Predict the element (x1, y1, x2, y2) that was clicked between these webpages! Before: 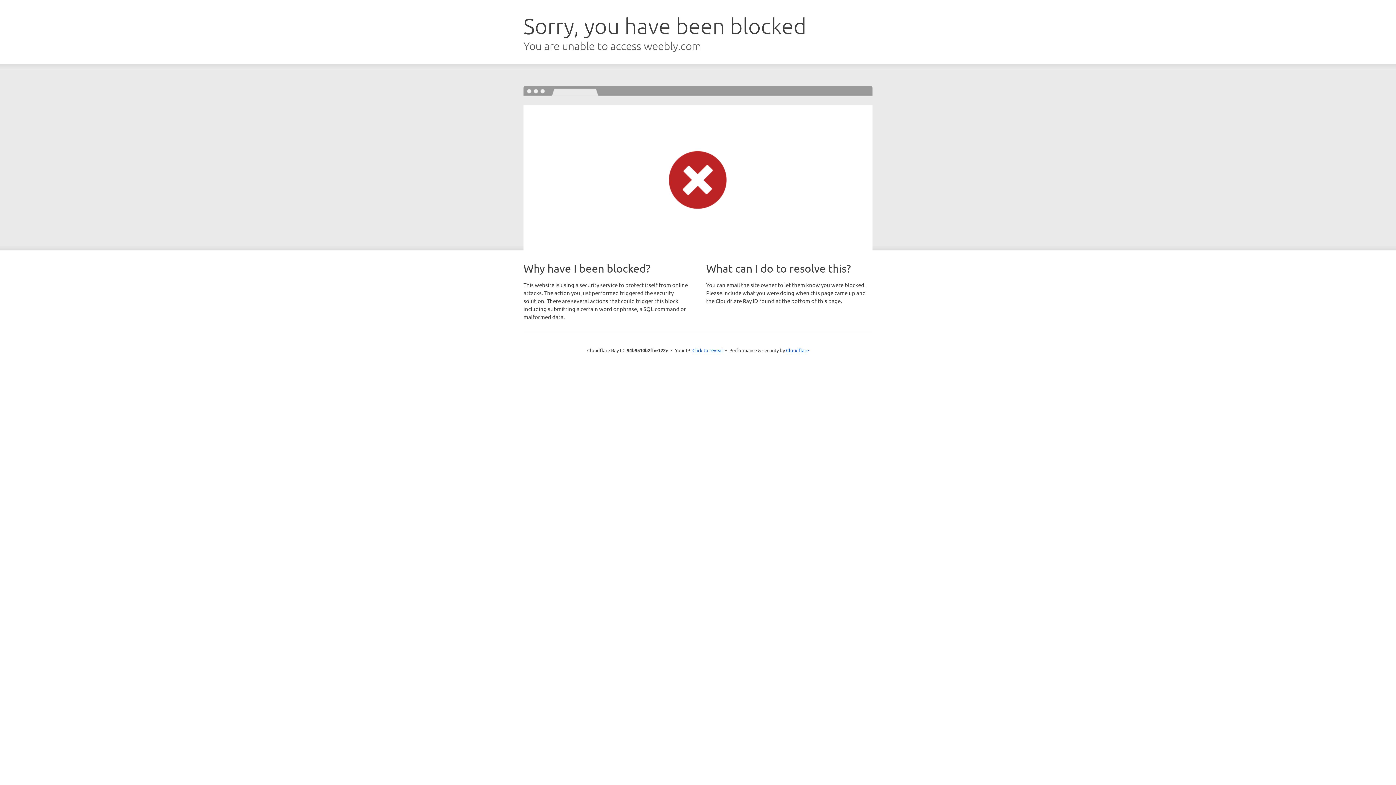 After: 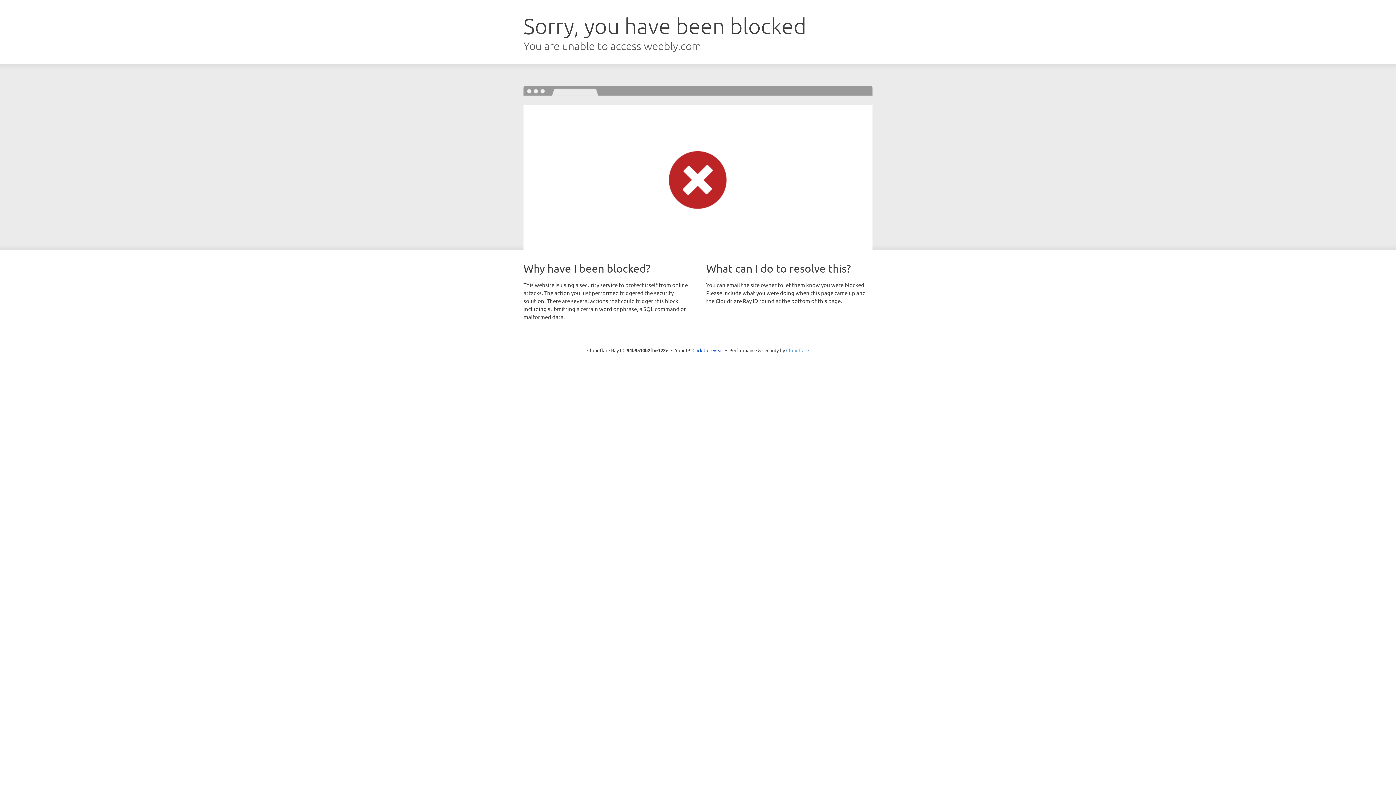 Action: bbox: (786, 347, 809, 353) label: Cloudflare